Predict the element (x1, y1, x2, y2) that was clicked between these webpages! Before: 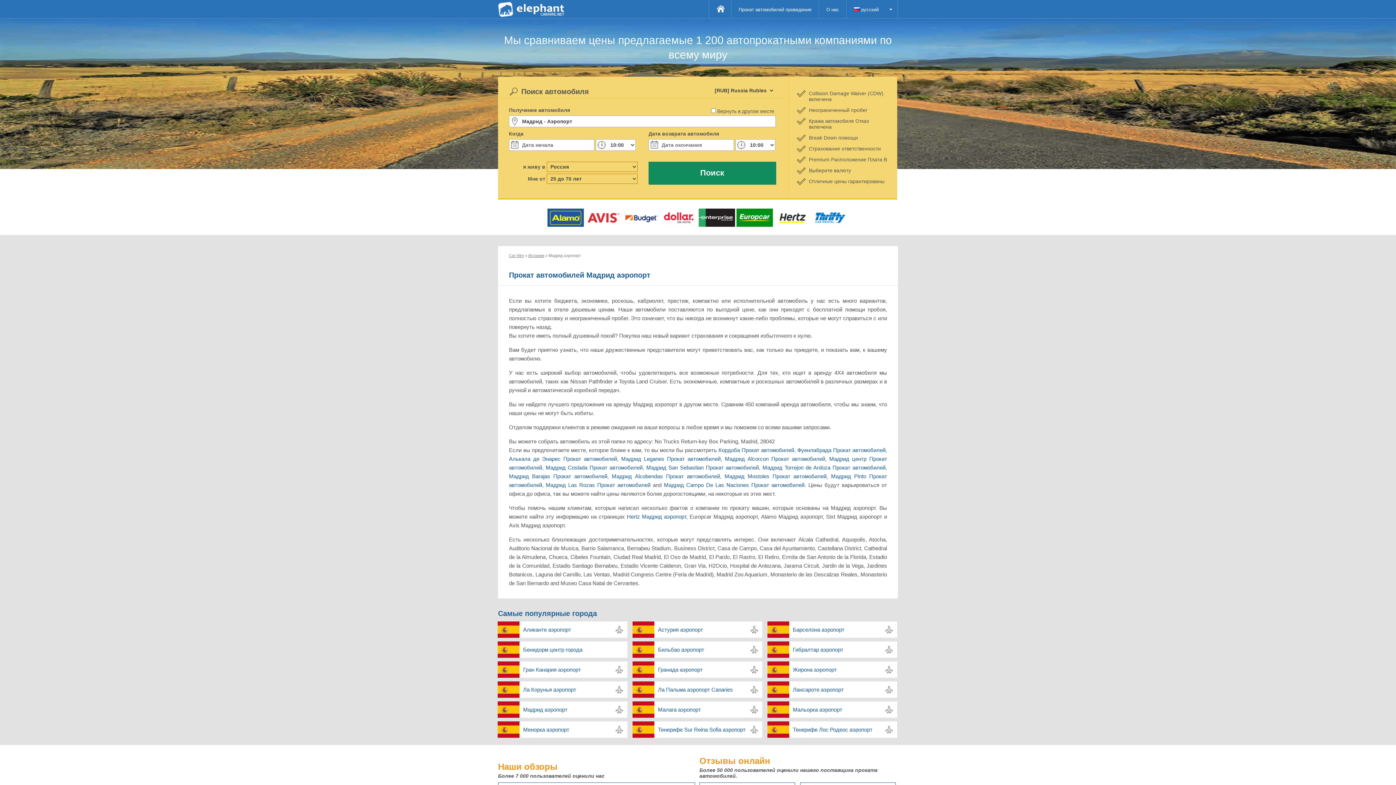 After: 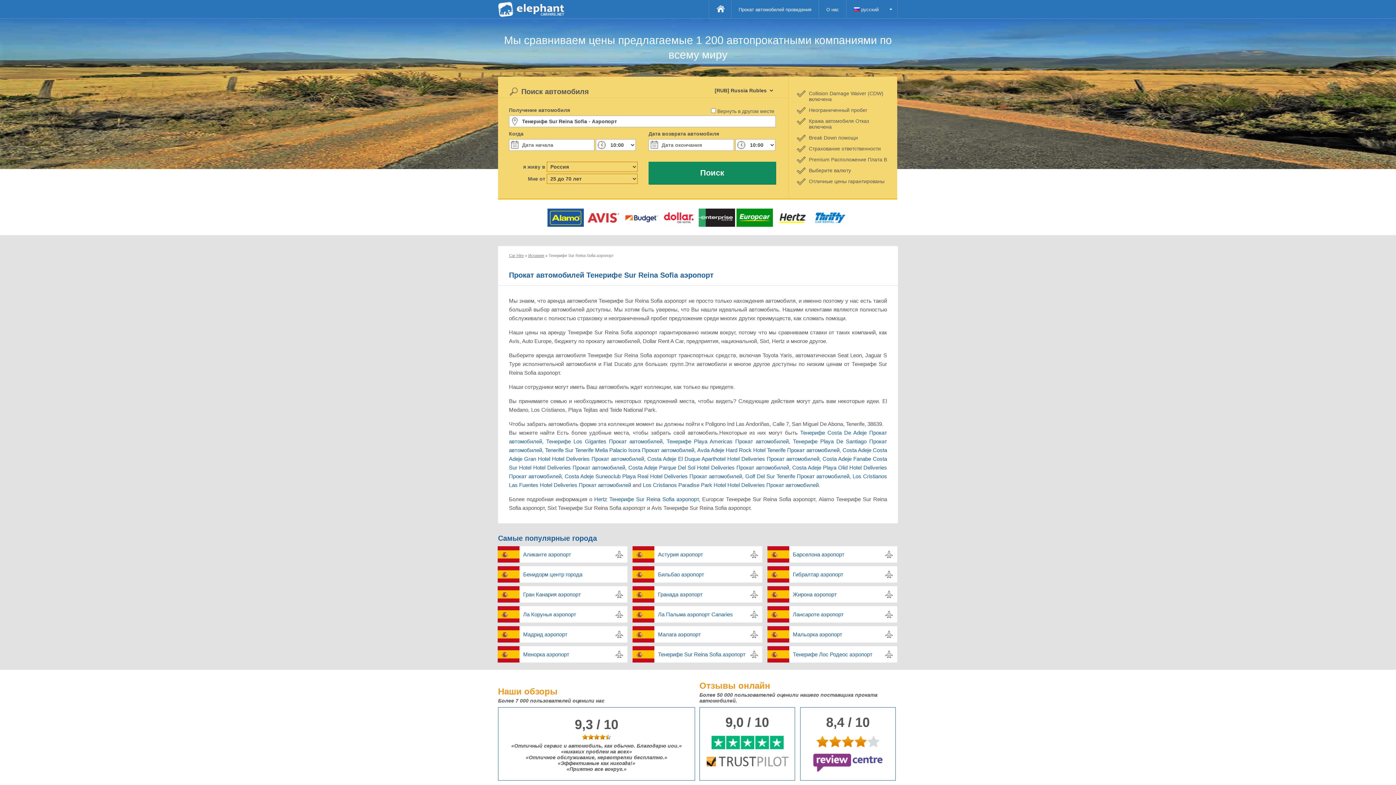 Action: label: Тенерифе Sur Reina Sofia аэропорт bbox: (654, 721, 762, 738)